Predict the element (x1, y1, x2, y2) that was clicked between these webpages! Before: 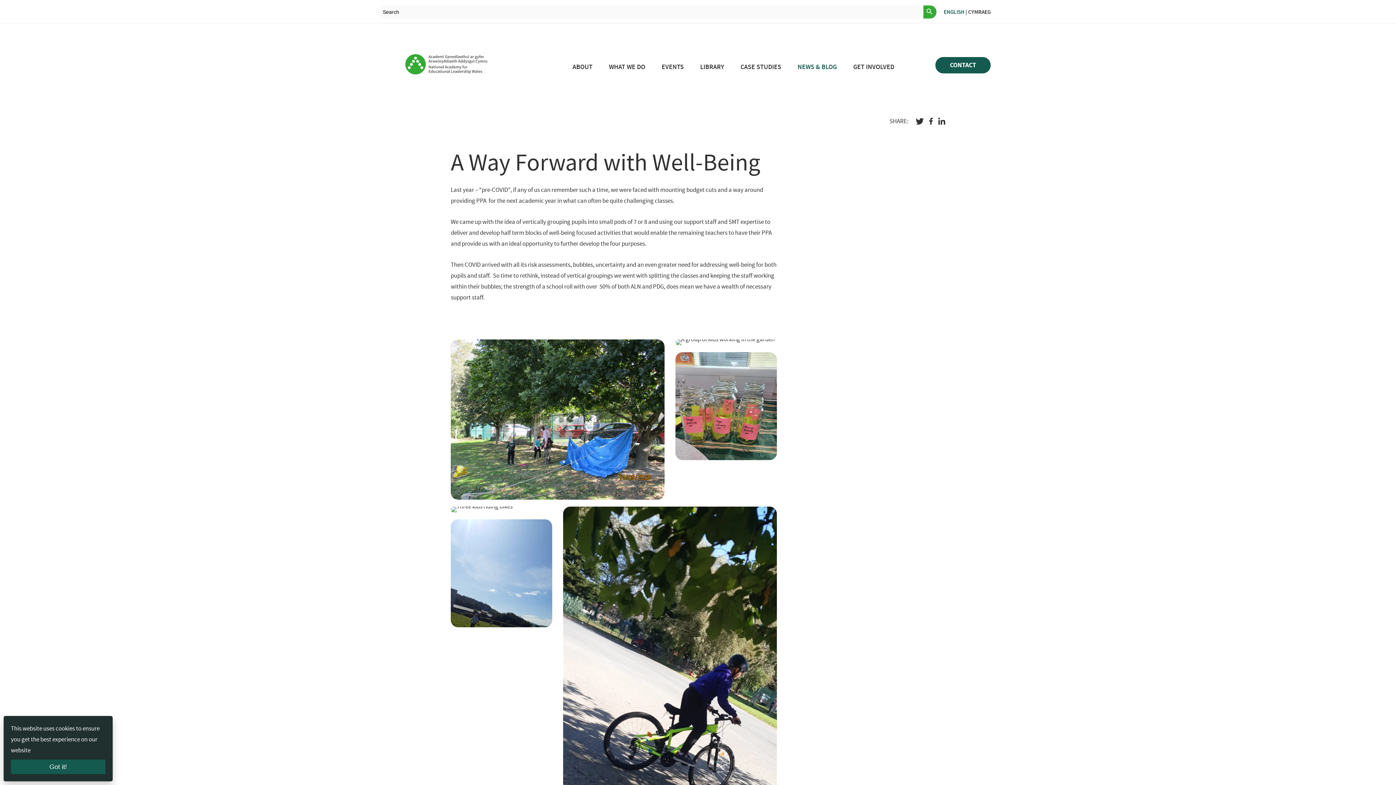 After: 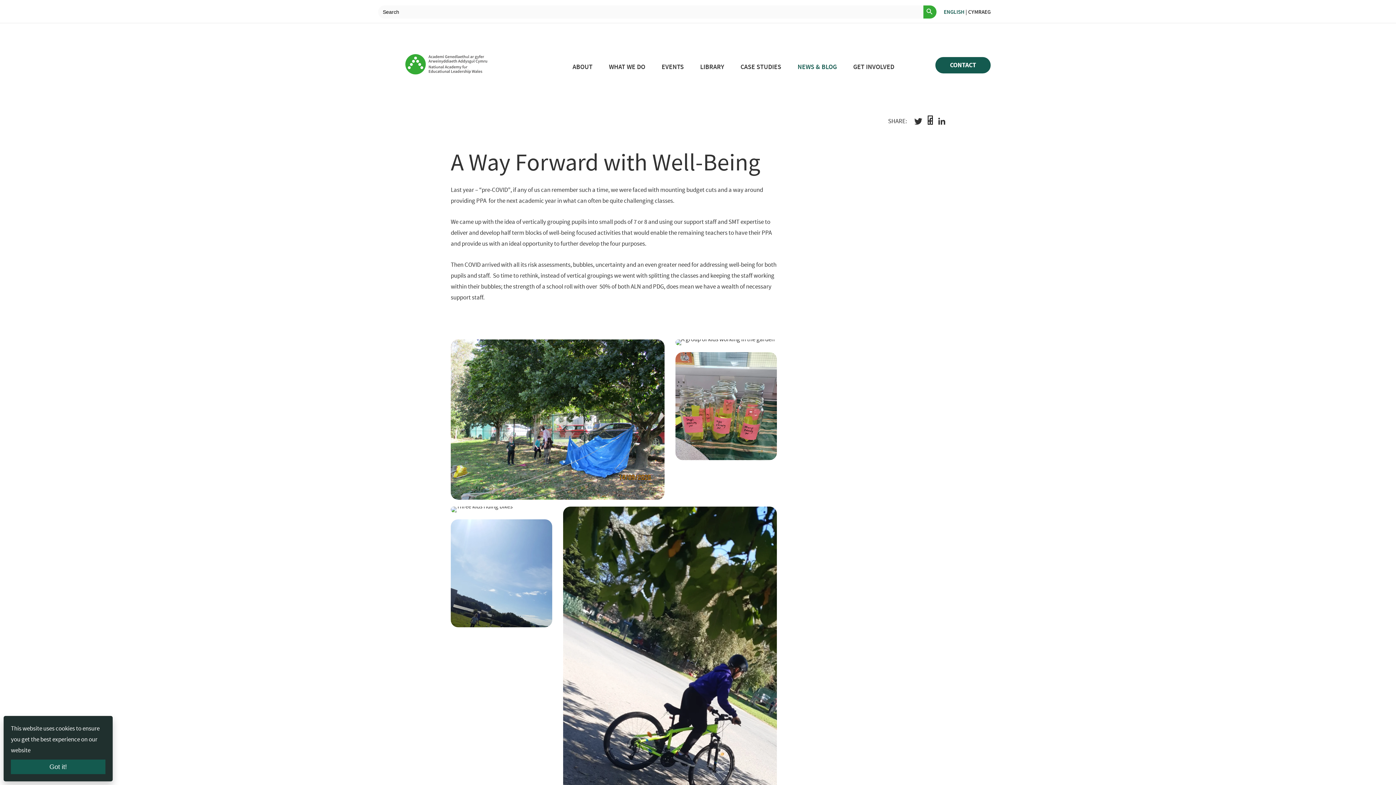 Action: bbox: (929, 116, 933, 123)